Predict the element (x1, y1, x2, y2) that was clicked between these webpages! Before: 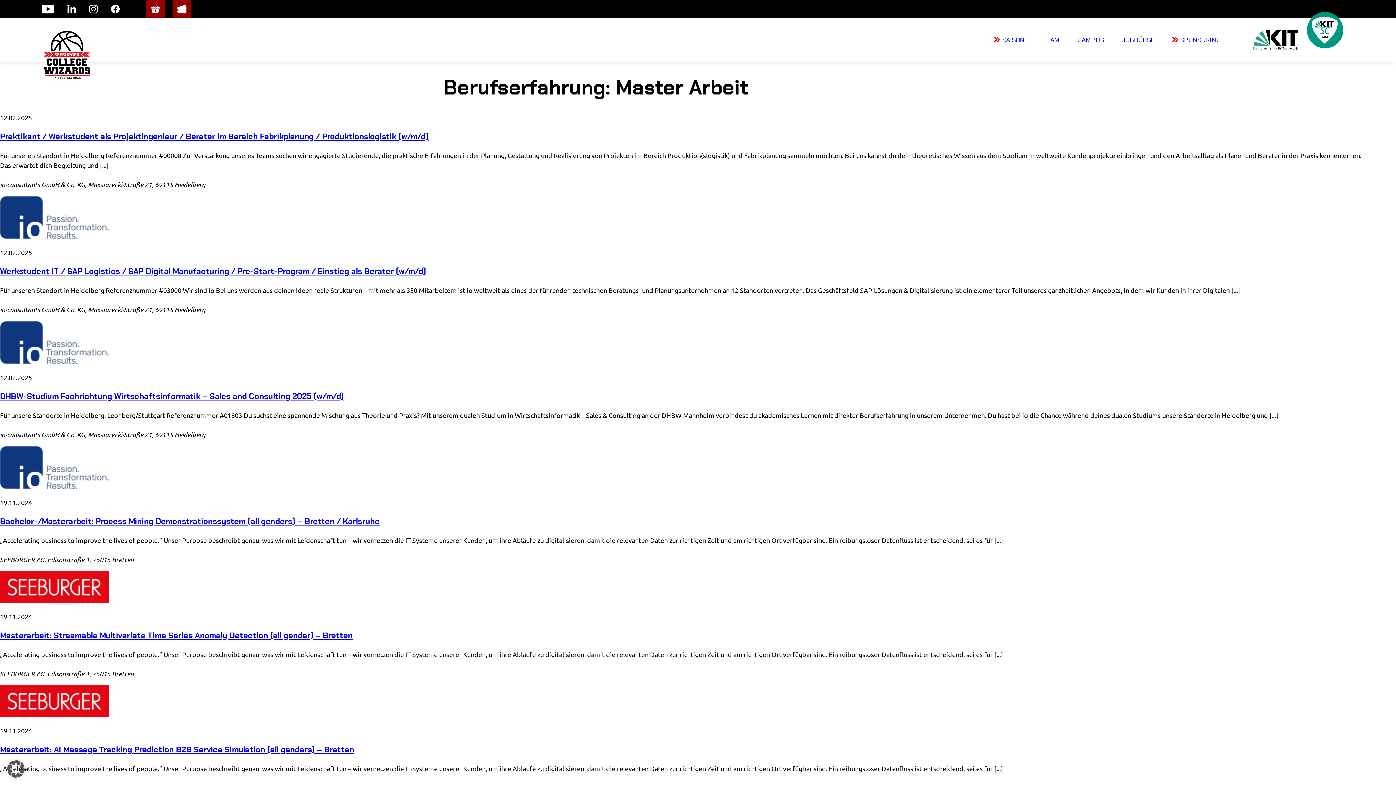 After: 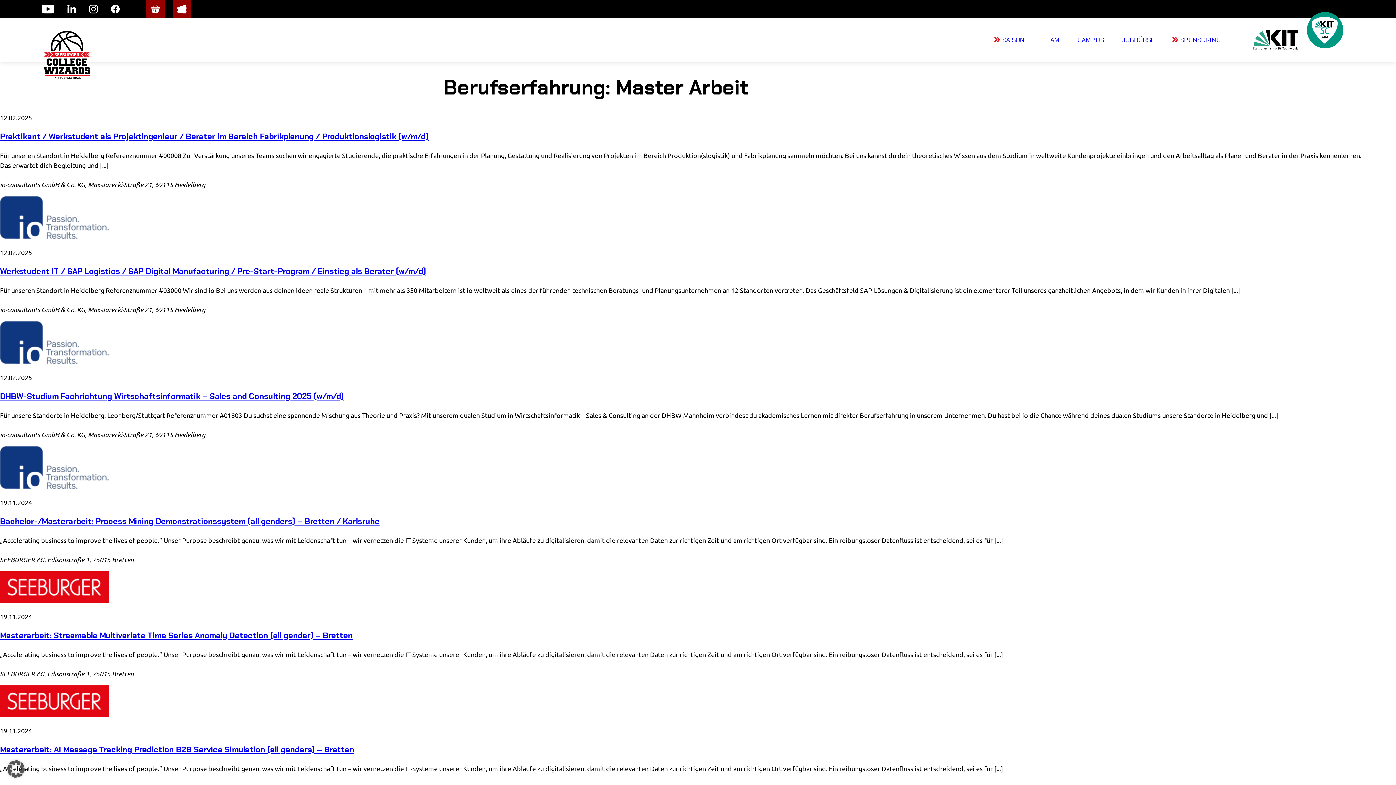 Action: bbox: (41, 4, 54, 13)